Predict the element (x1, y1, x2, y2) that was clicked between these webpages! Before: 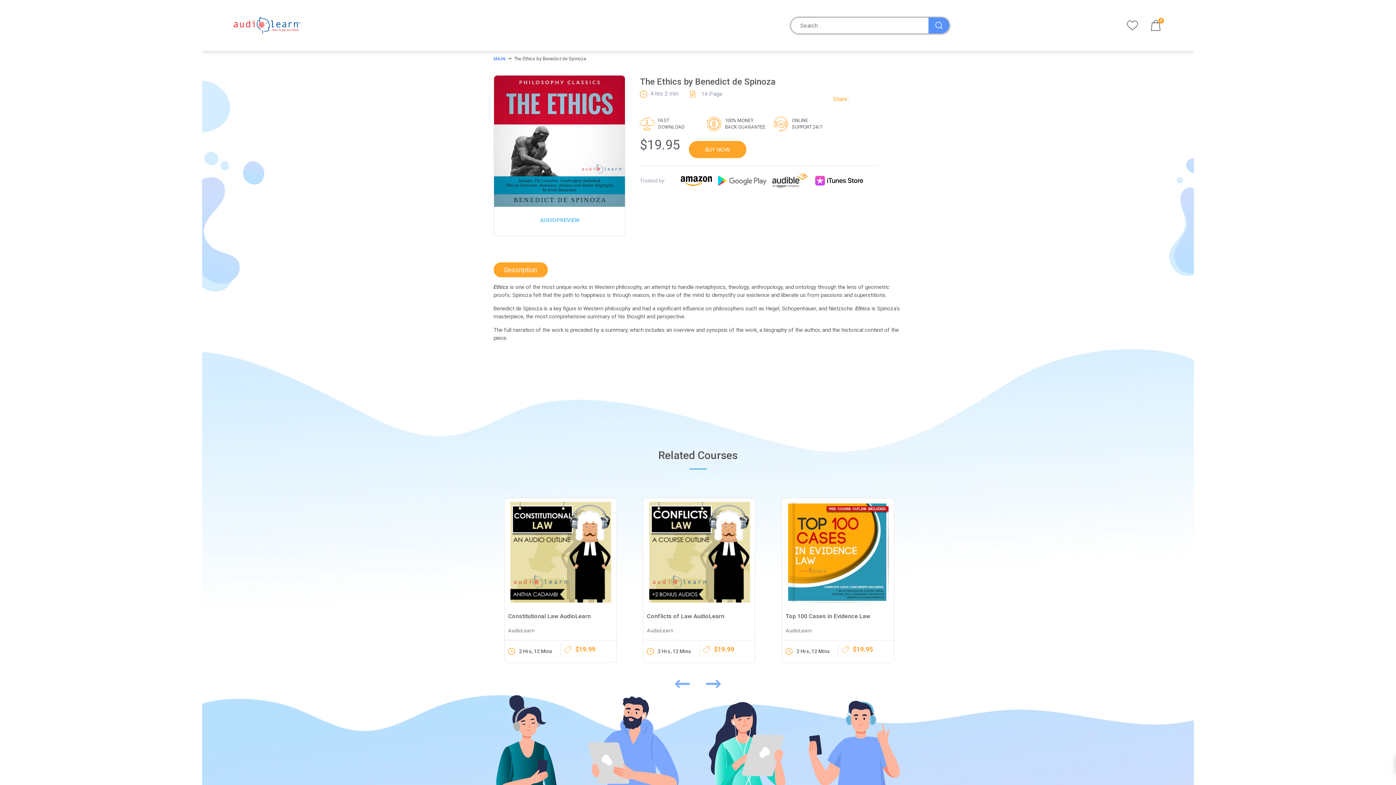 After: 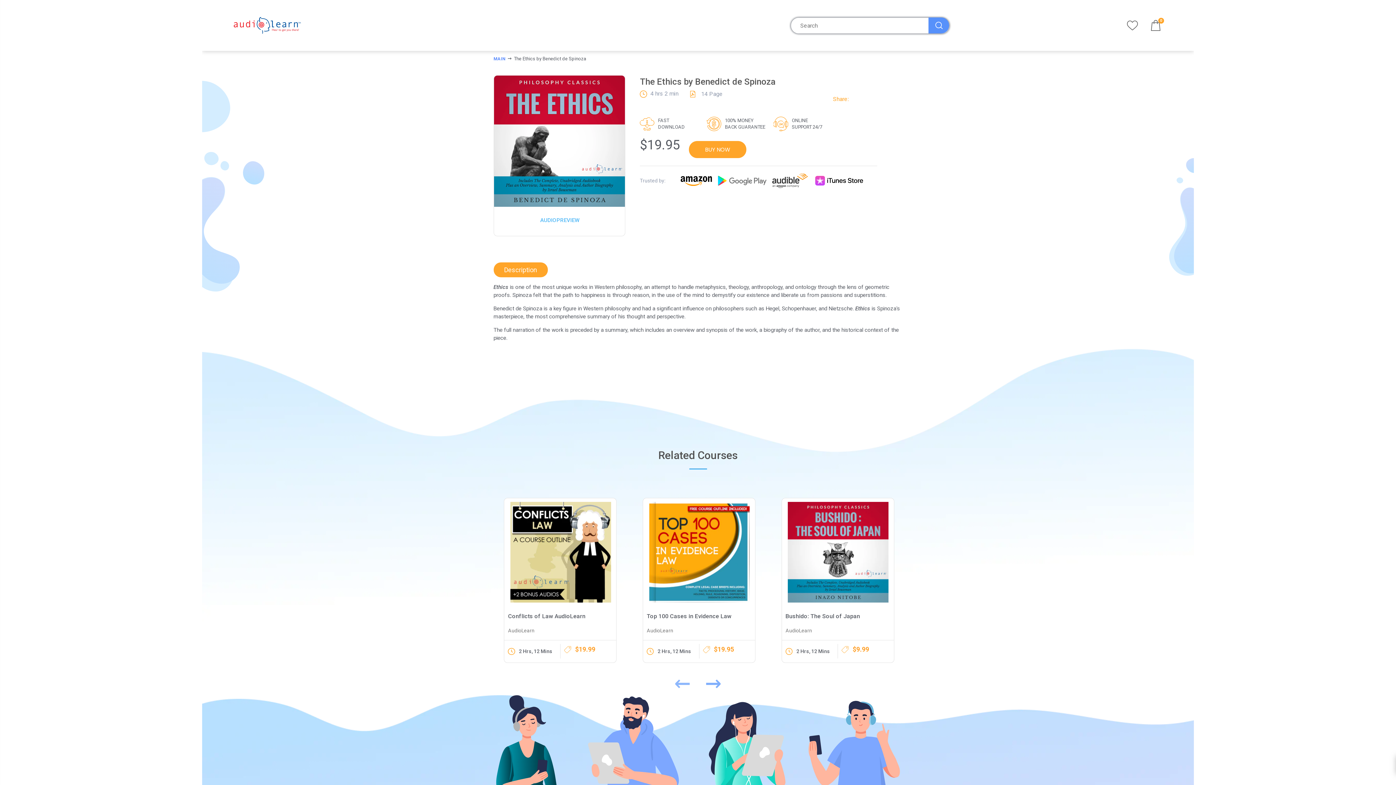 Action: bbox: (674, 668, 690, 695)